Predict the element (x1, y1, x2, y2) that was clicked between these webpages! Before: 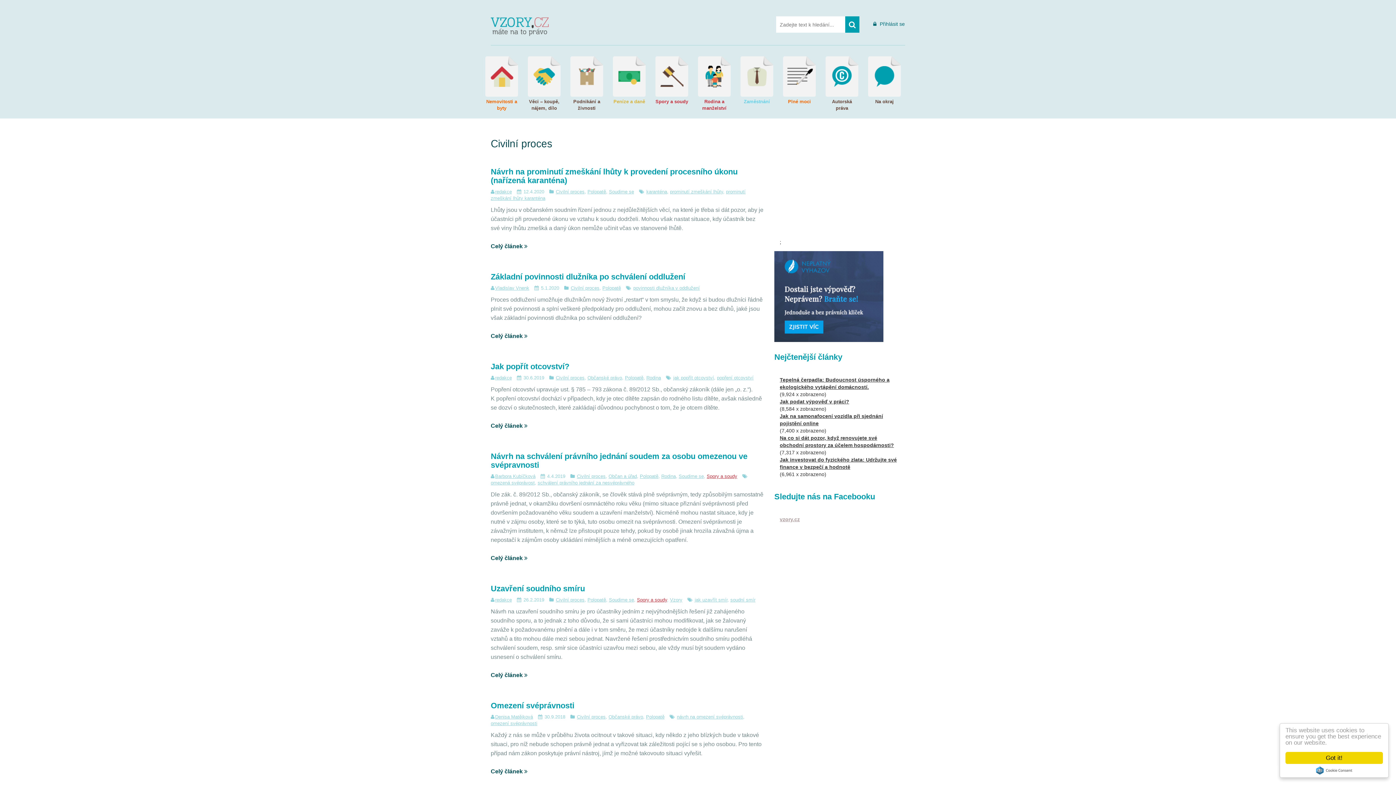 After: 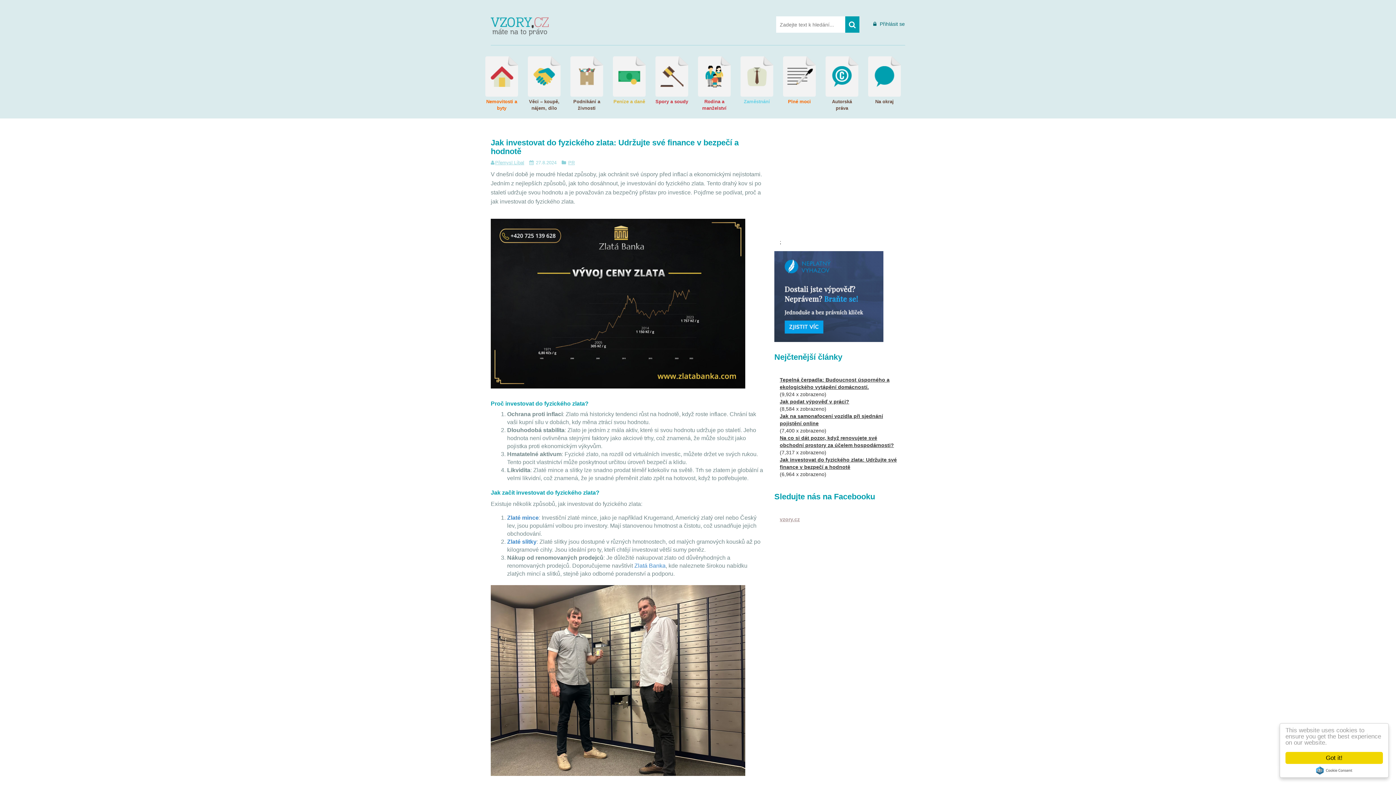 Action: bbox: (780, 456, 900, 470) label: Jak investovat do fyzického zlata: Udržujte své finance v bezpečí a hodnotě